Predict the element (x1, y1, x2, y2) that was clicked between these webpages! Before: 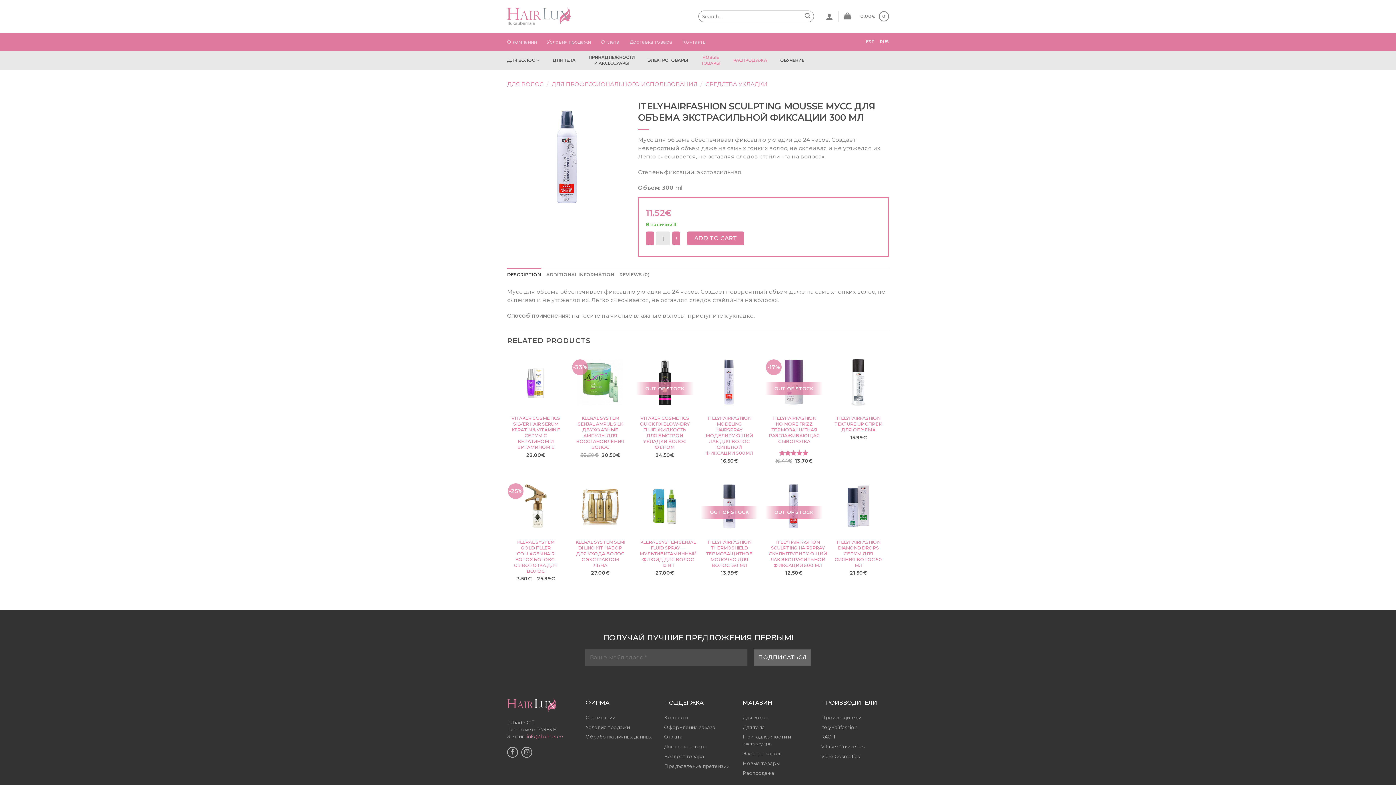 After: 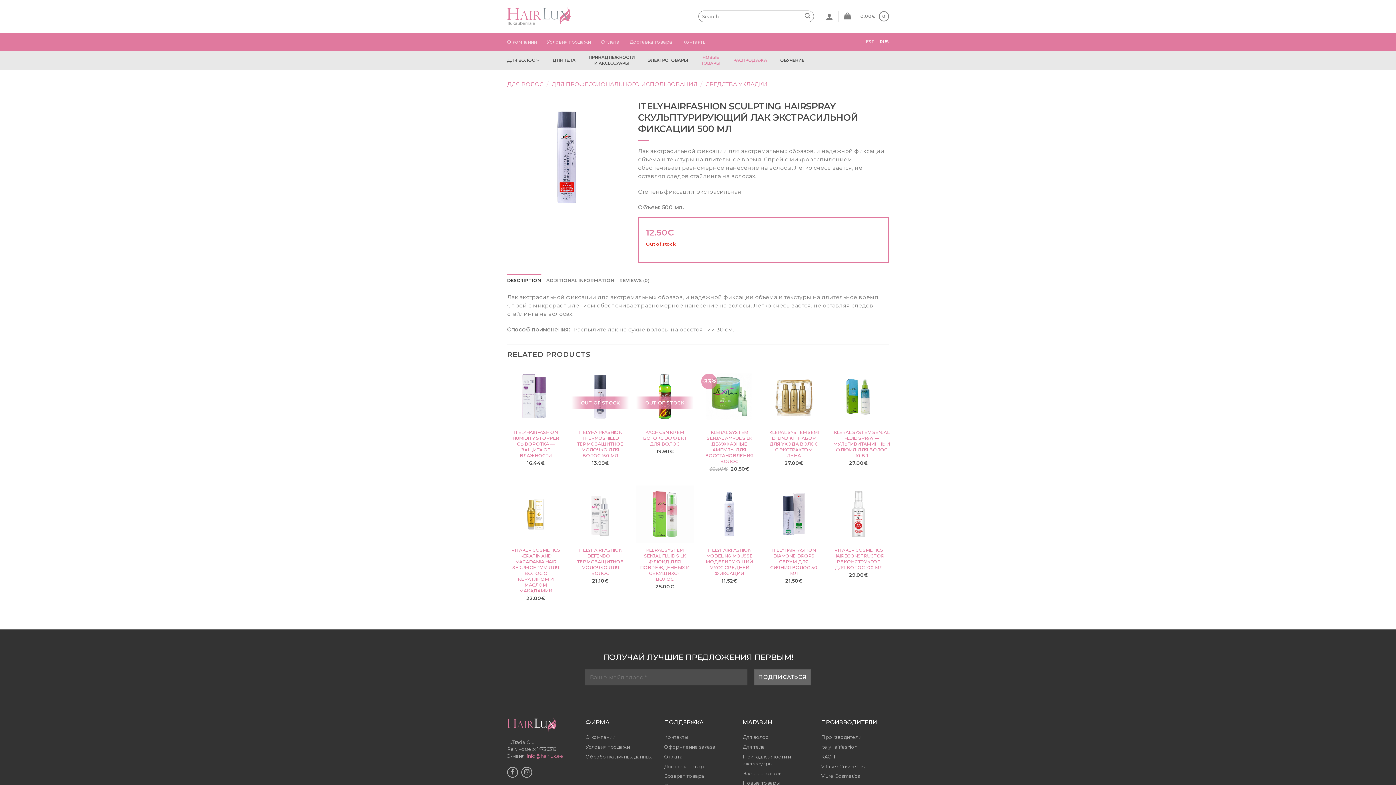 Action: label: ITELYHAIRFASHION SCULPTING HAIRSPRAY СКУЛЬПТУРИРУЮЩИЙ ЛАК ЭКСТРАСИЛЬНОЙ ФИКСАЦИИ 500 МЛ bbox: (769, 539, 827, 568)